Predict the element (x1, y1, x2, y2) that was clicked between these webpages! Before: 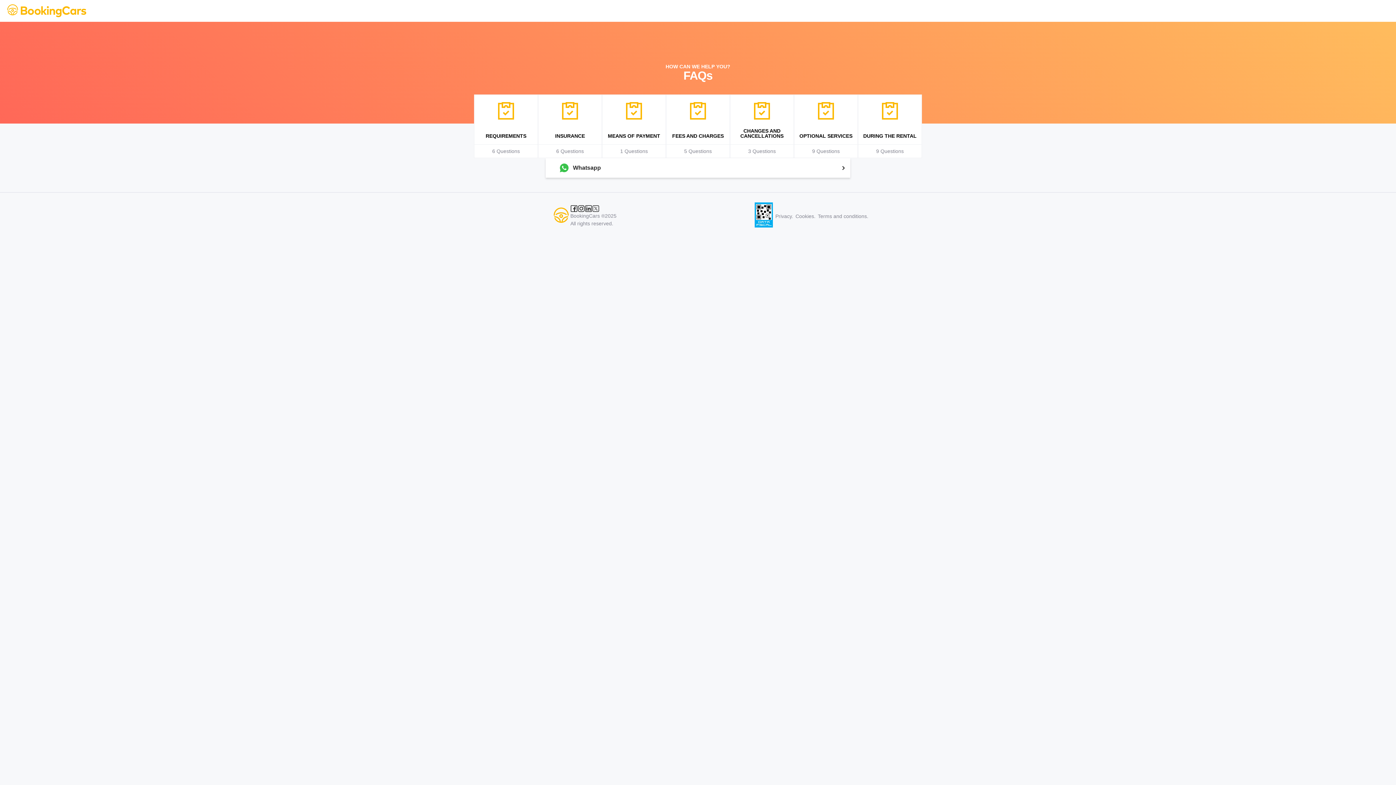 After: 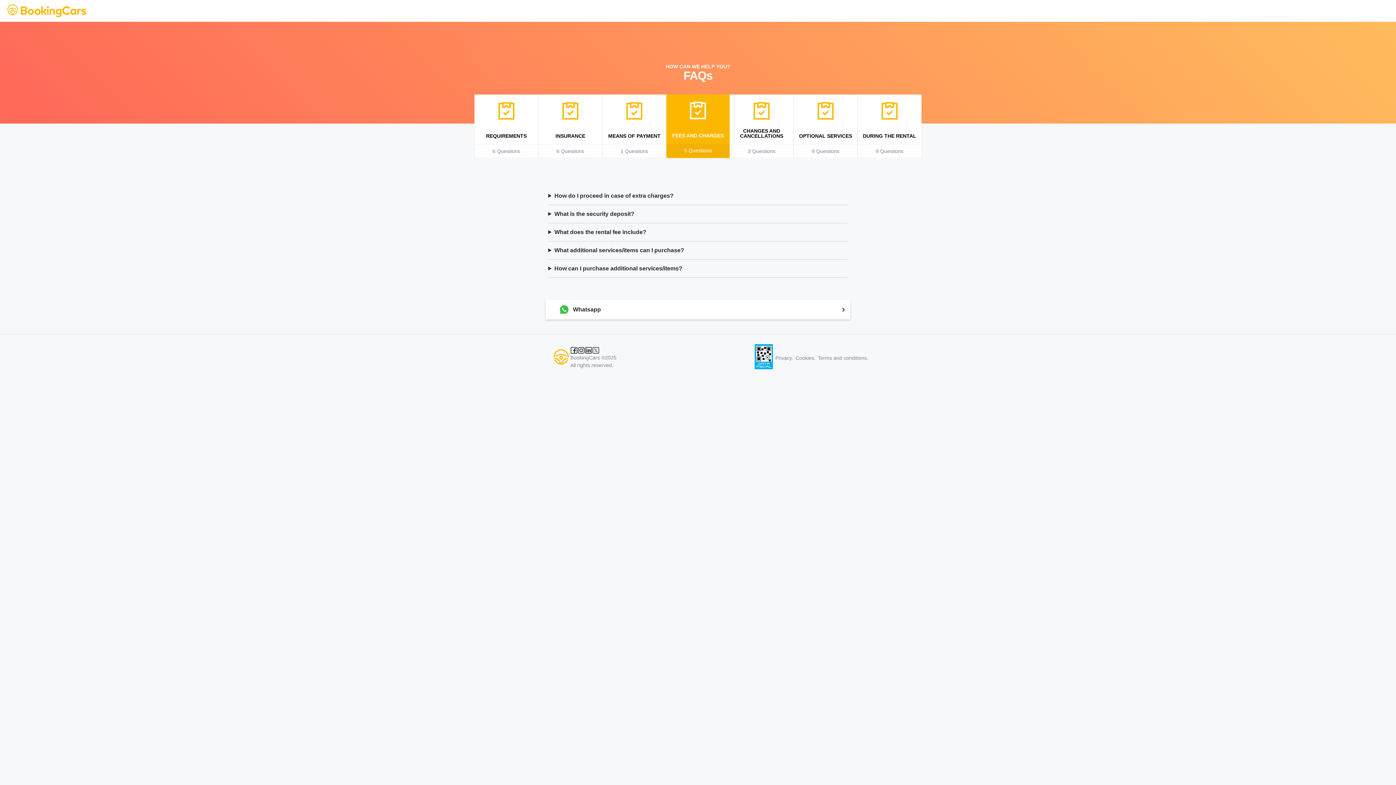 Action: label: FEES AND CHARGES
5 Questions bbox: (666, 94, 730, 158)